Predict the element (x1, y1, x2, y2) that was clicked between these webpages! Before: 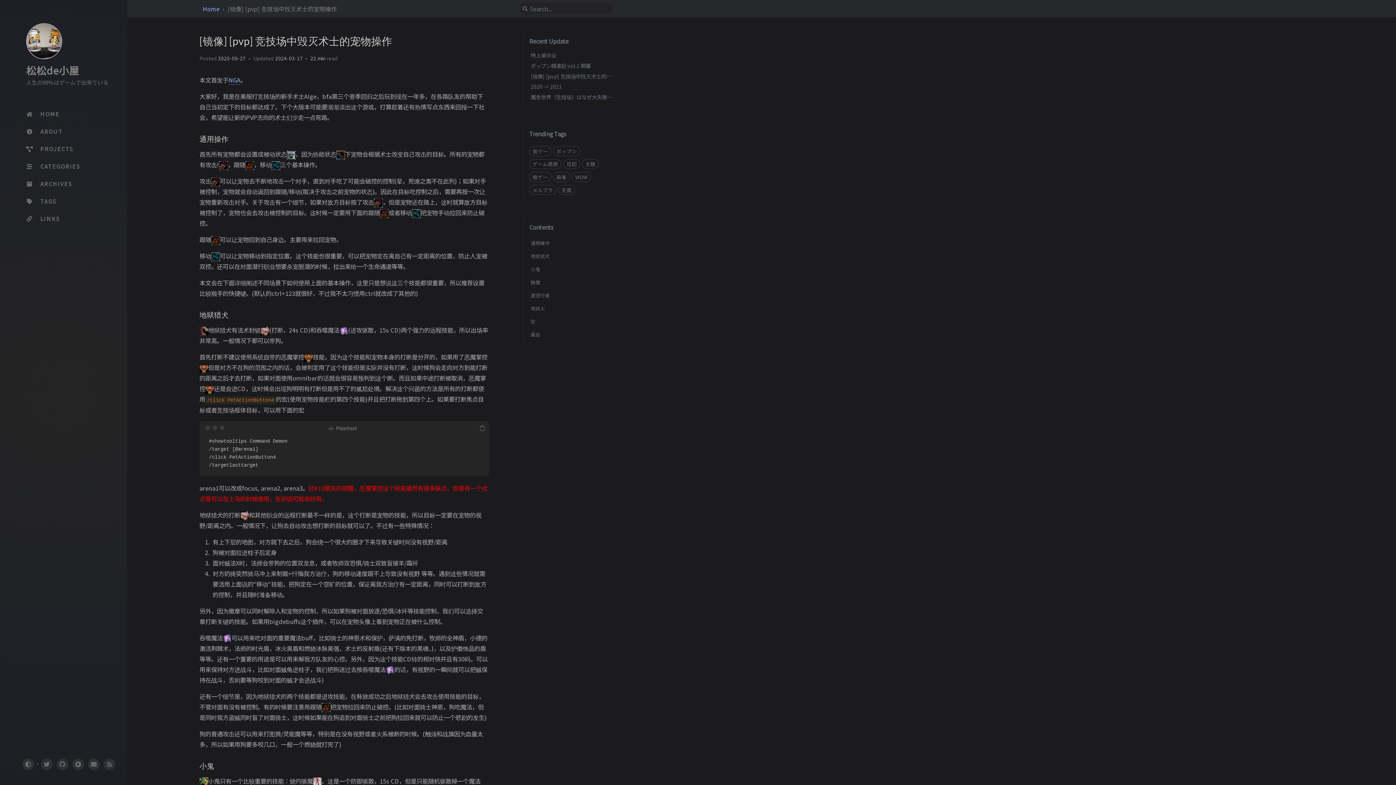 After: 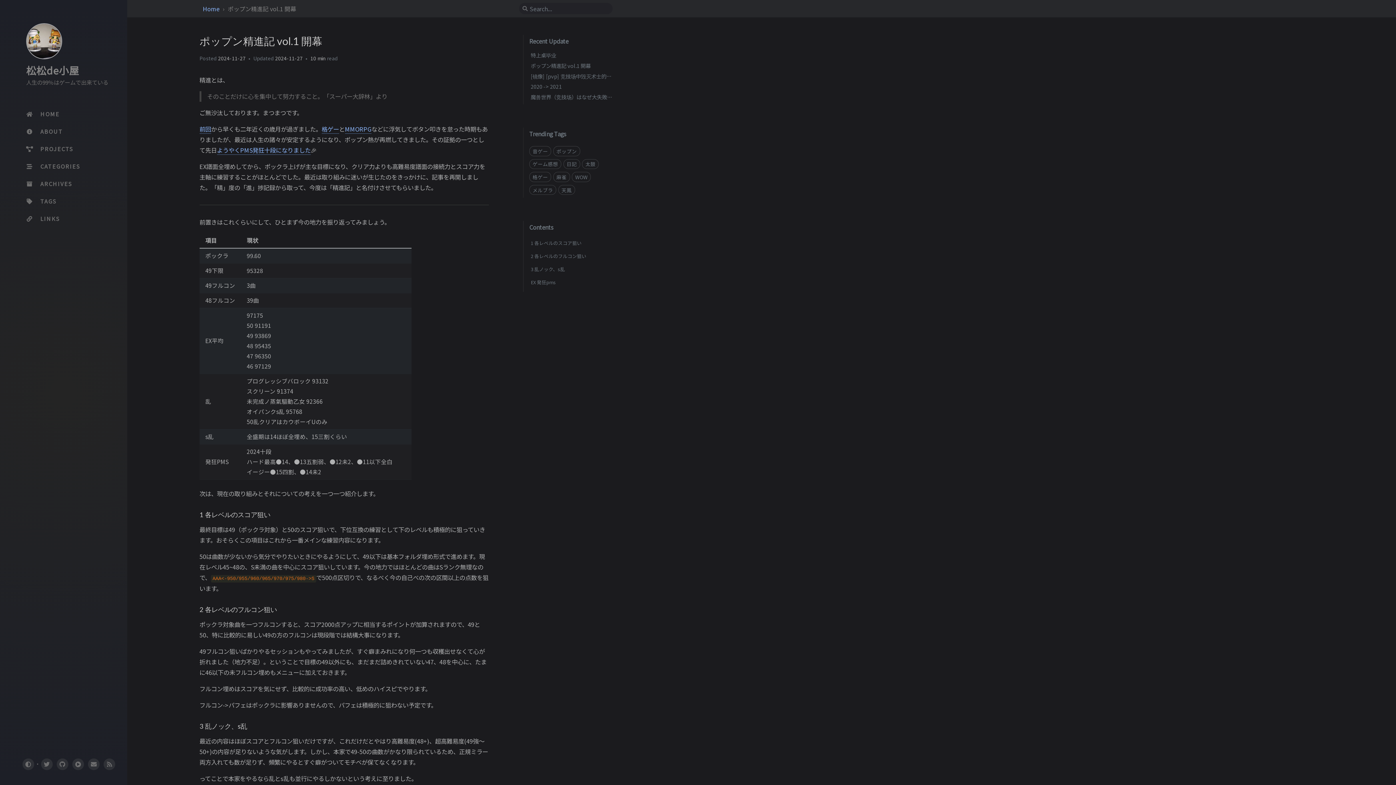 Action: label: ポップン精進記 vol.1 開幕 bbox: (530, 61, 590, 69)